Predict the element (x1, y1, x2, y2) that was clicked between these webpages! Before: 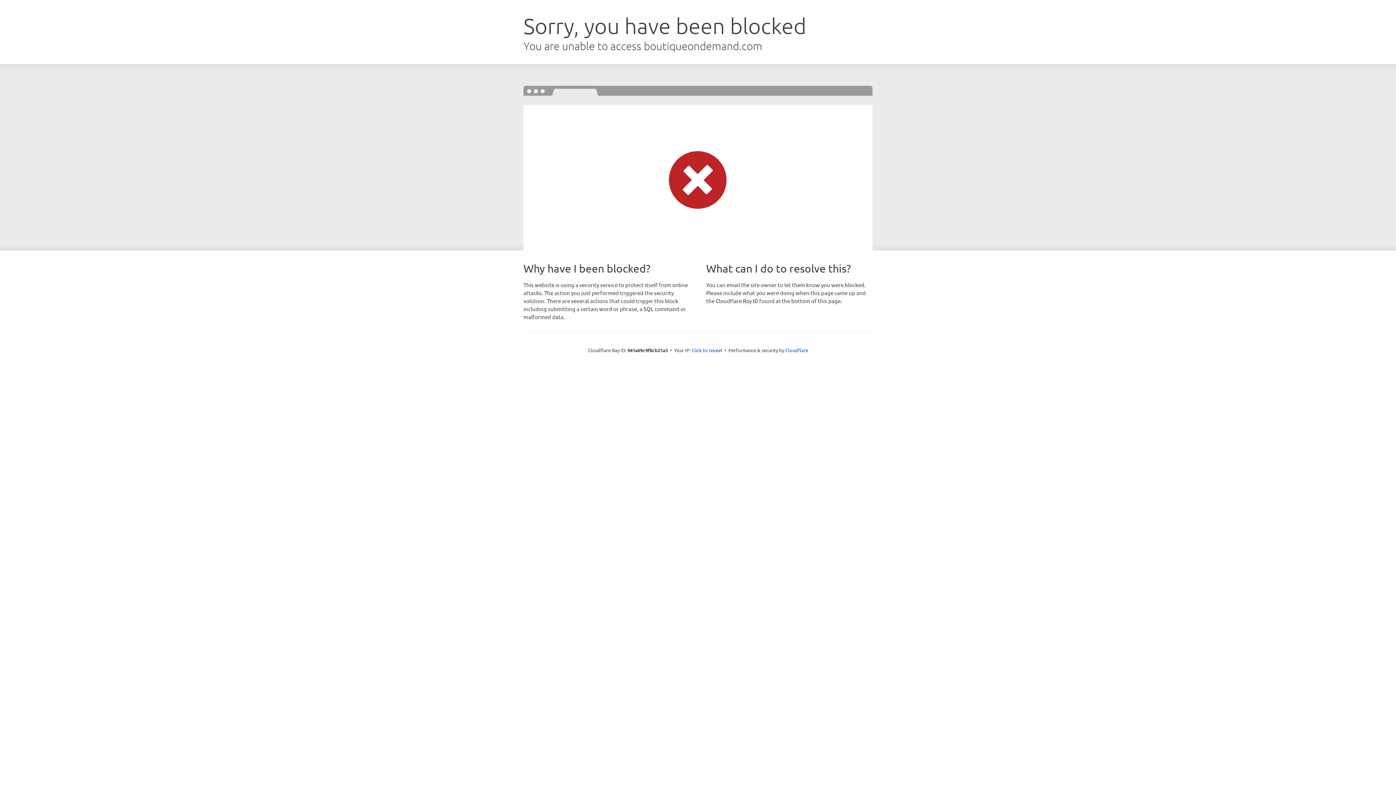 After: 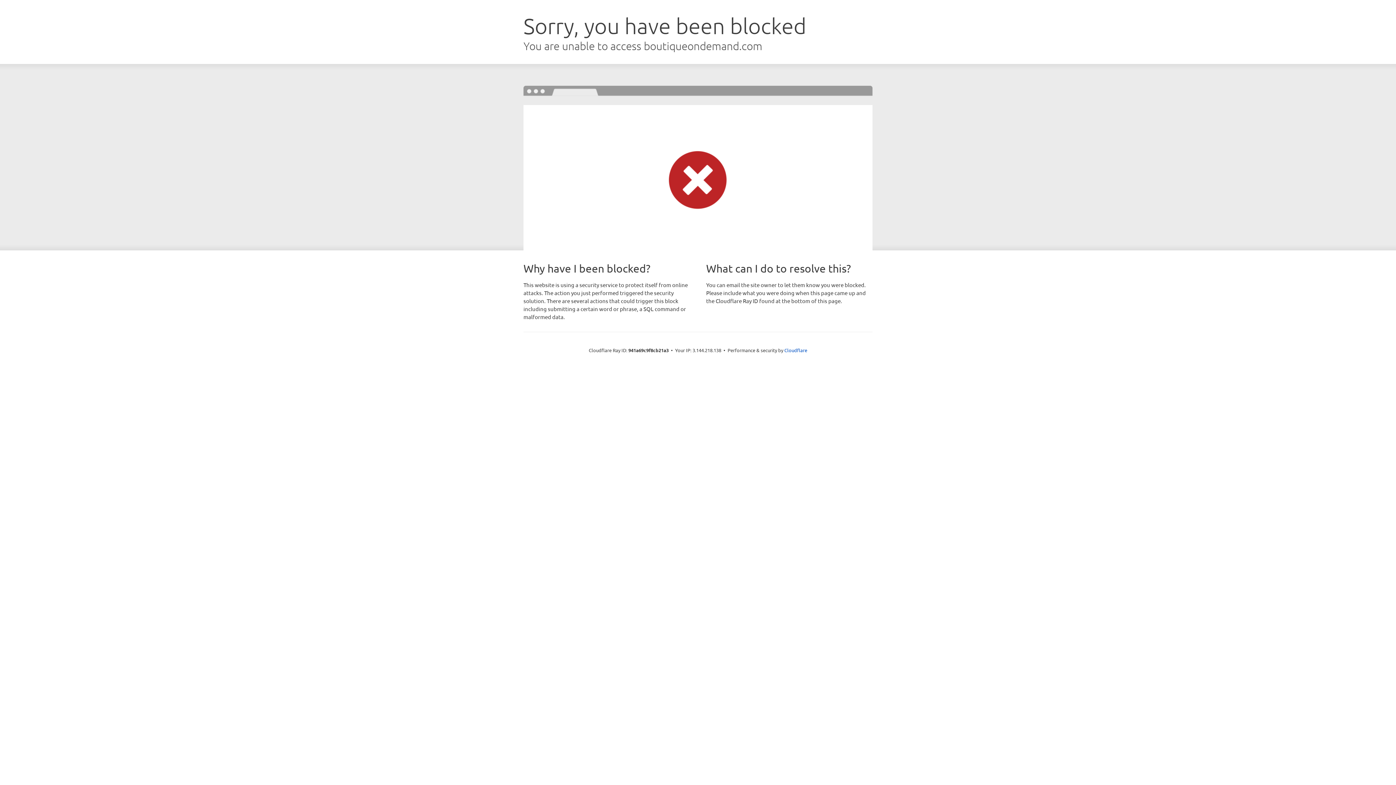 Action: label: Click to reveal bbox: (691, 346, 722, 353)